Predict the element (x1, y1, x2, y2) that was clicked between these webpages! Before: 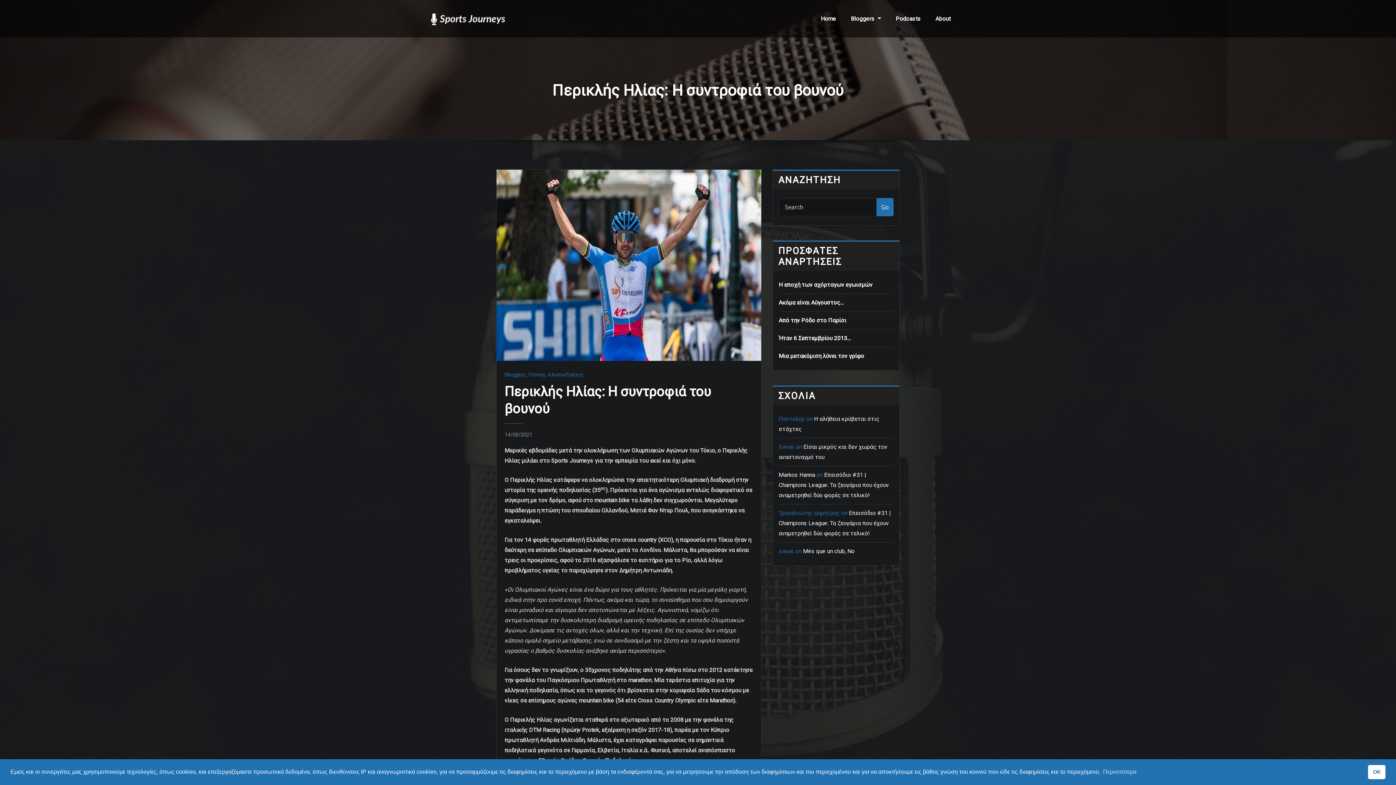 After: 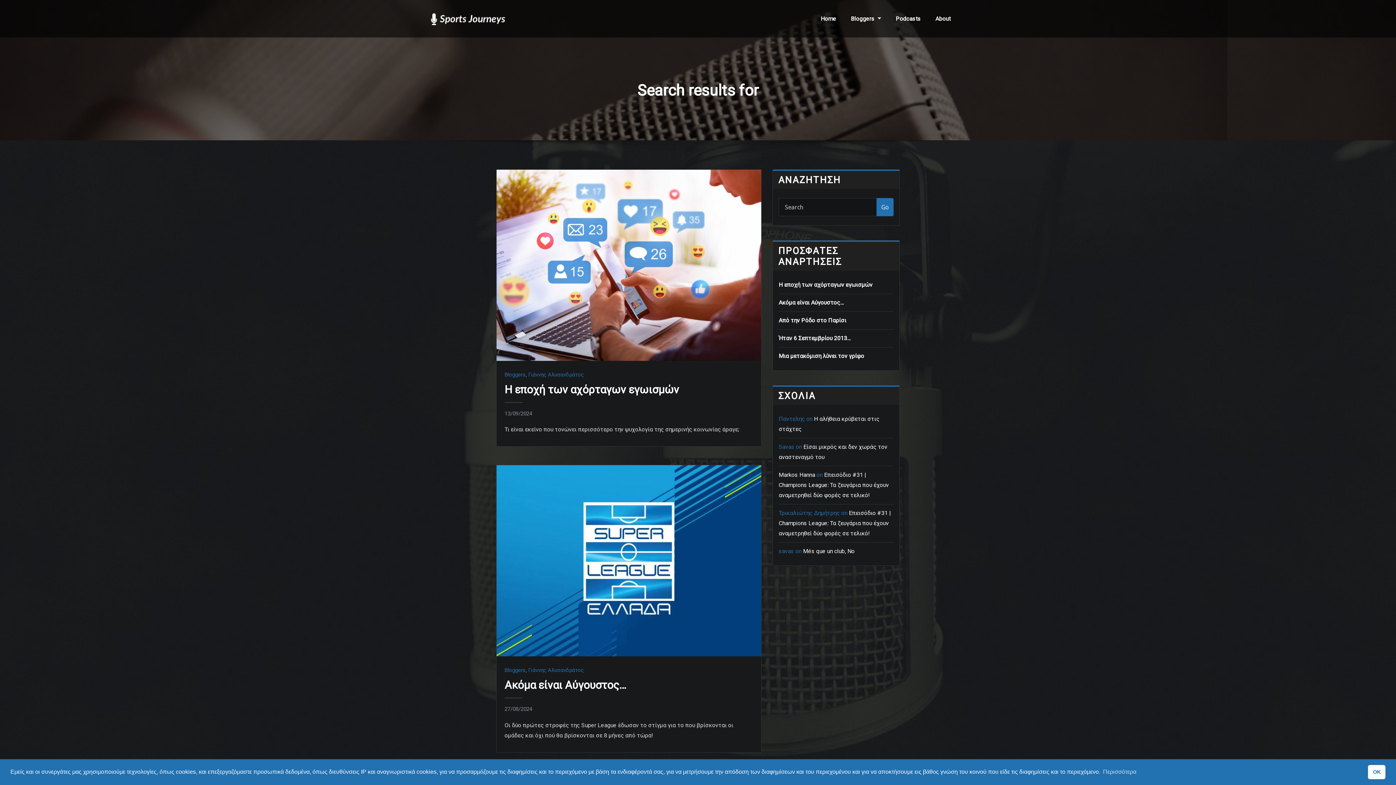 Action: label: Go bbox: (876, 198, 893, 216)